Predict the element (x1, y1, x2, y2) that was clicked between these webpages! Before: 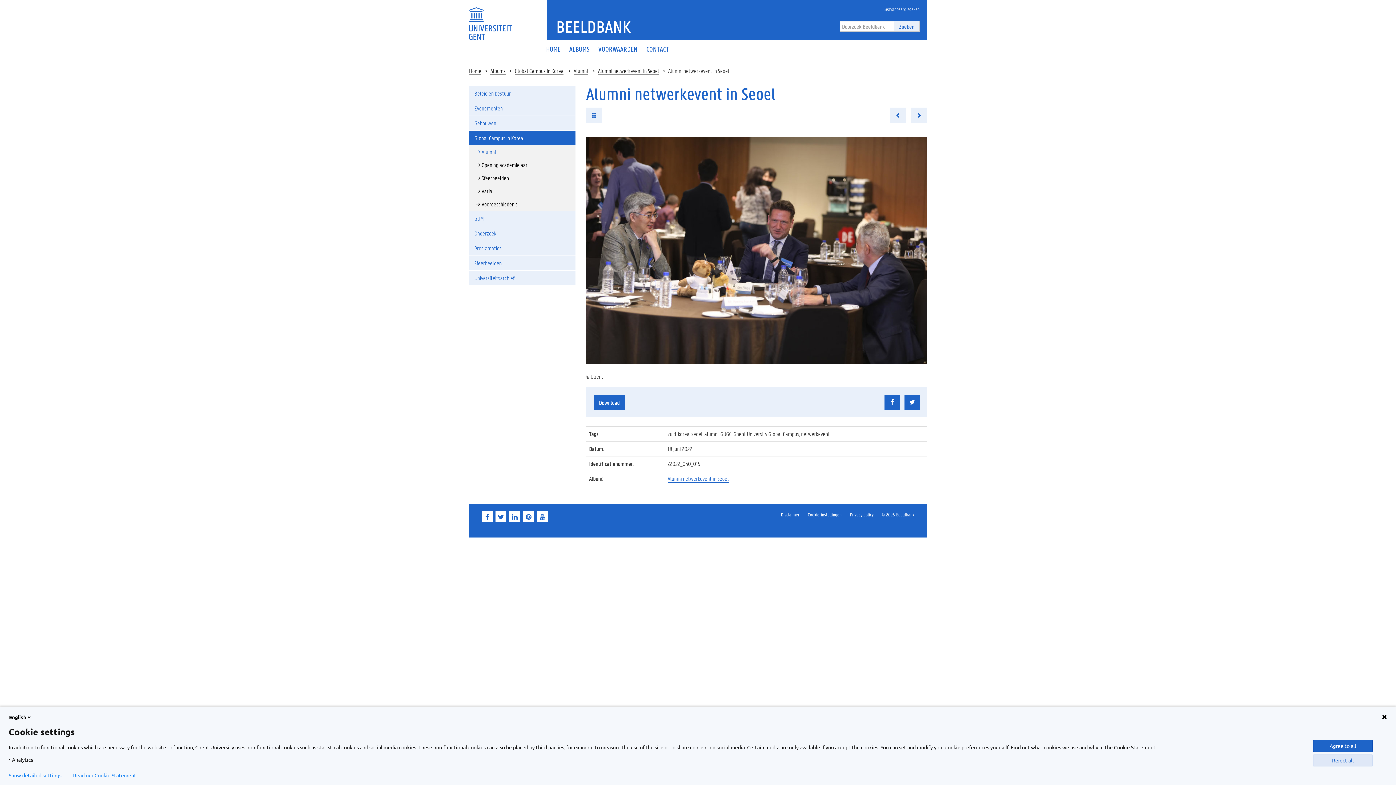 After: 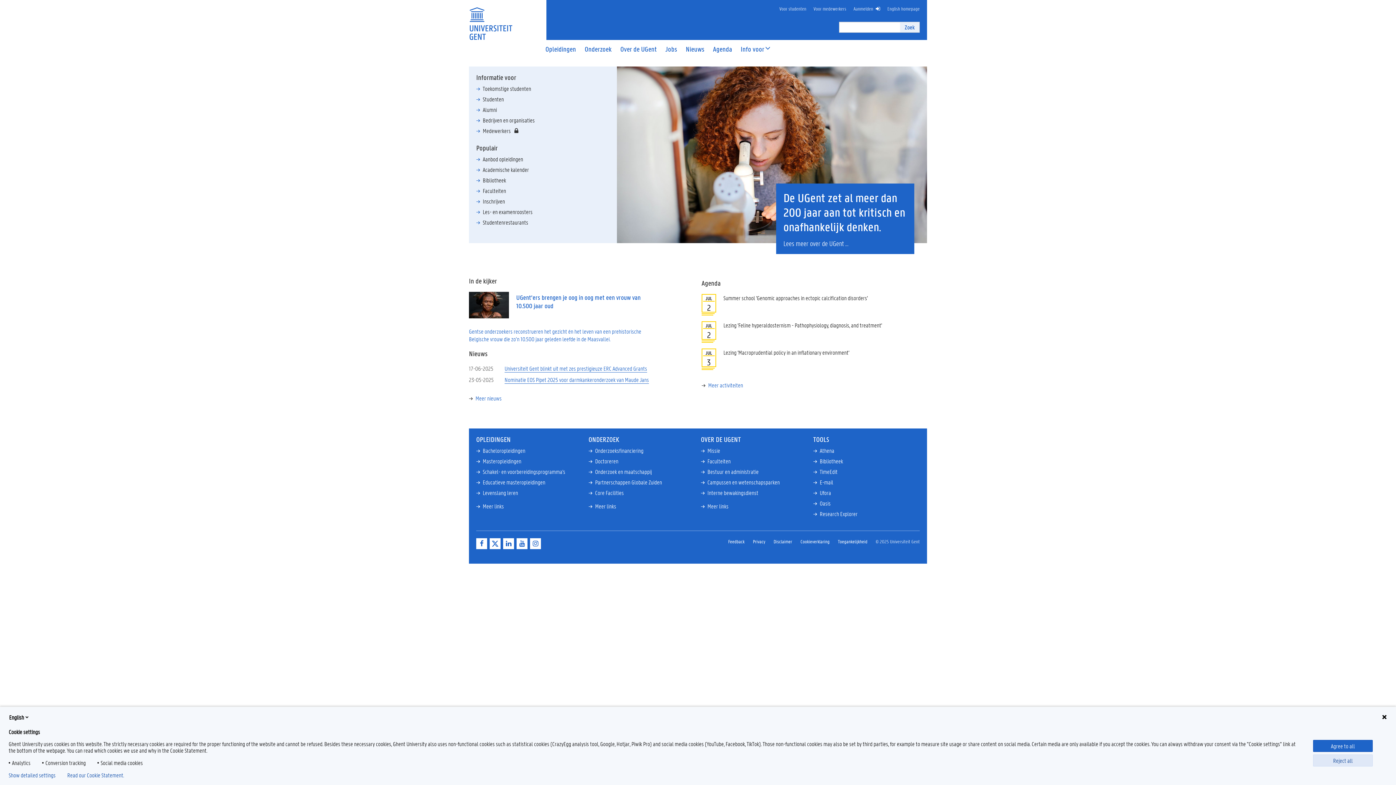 Action: bbox: (469, 0, 512, 40)